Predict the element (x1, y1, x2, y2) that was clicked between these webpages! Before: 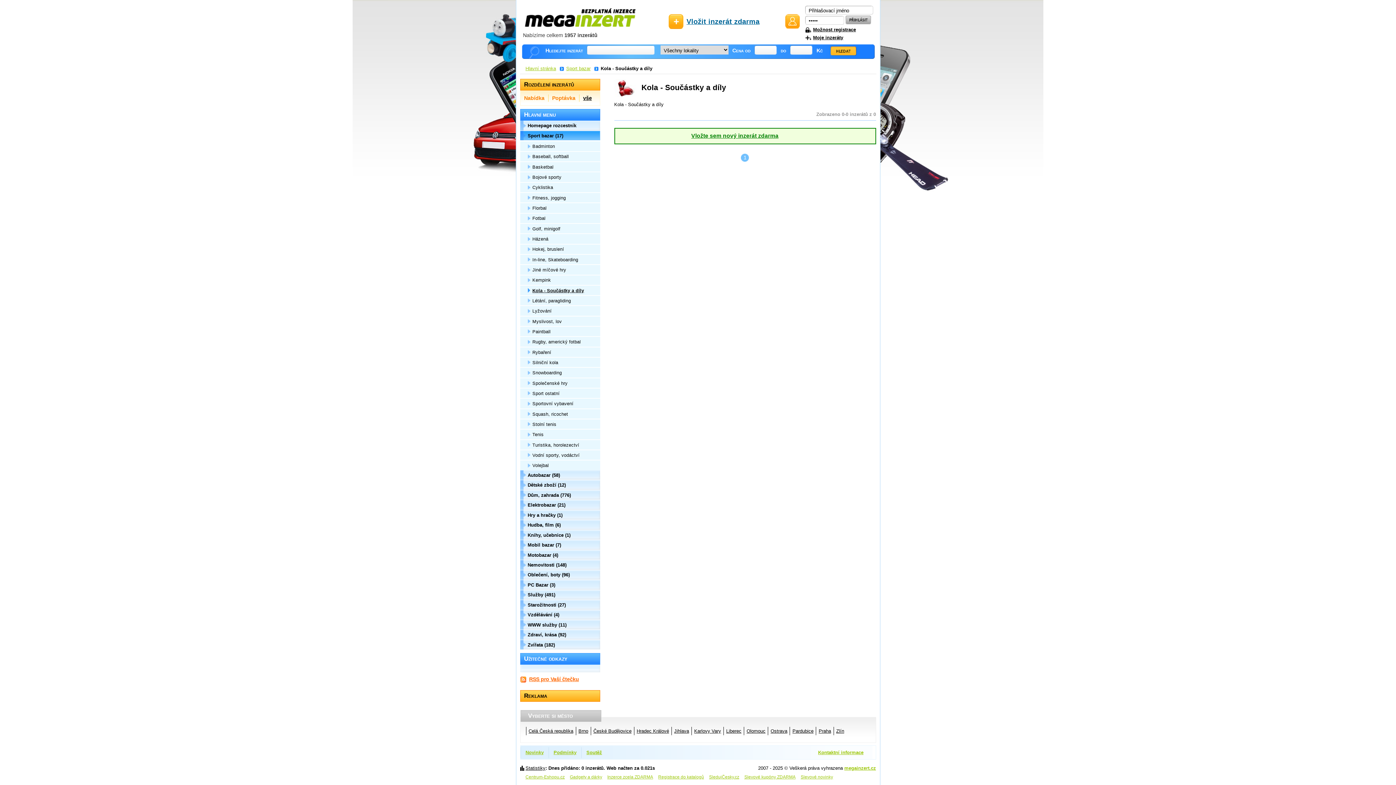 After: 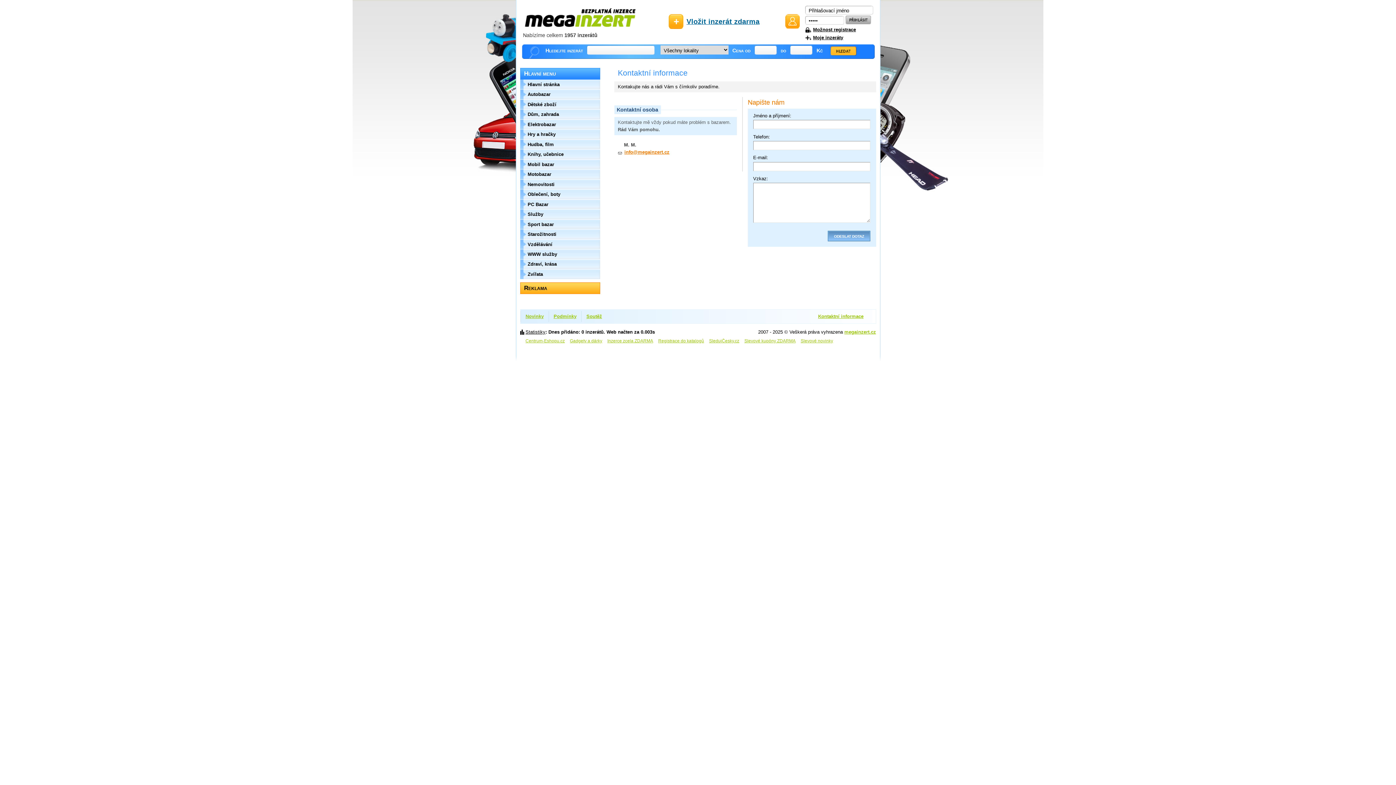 Action: bbox: (818, 750, 863, 755) label: Kontaktní informace